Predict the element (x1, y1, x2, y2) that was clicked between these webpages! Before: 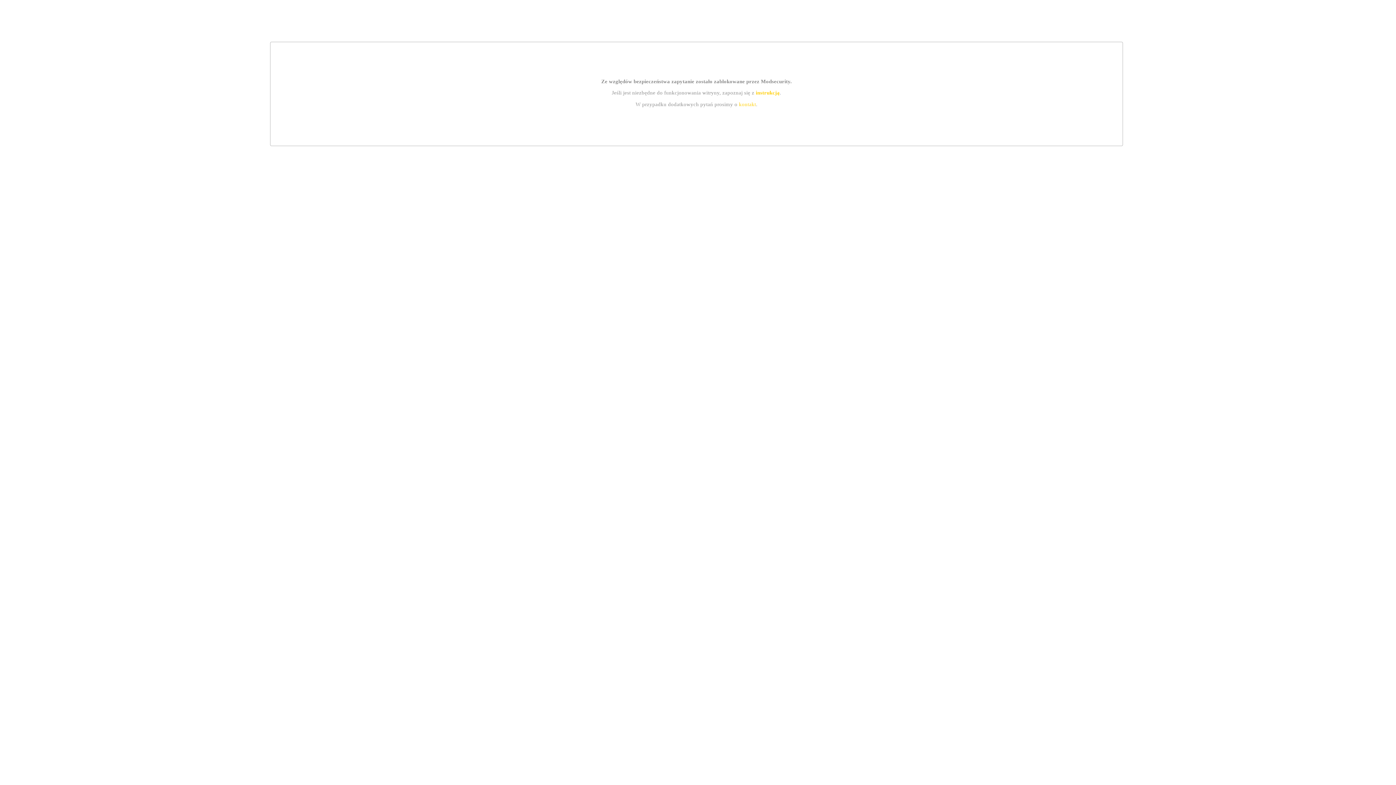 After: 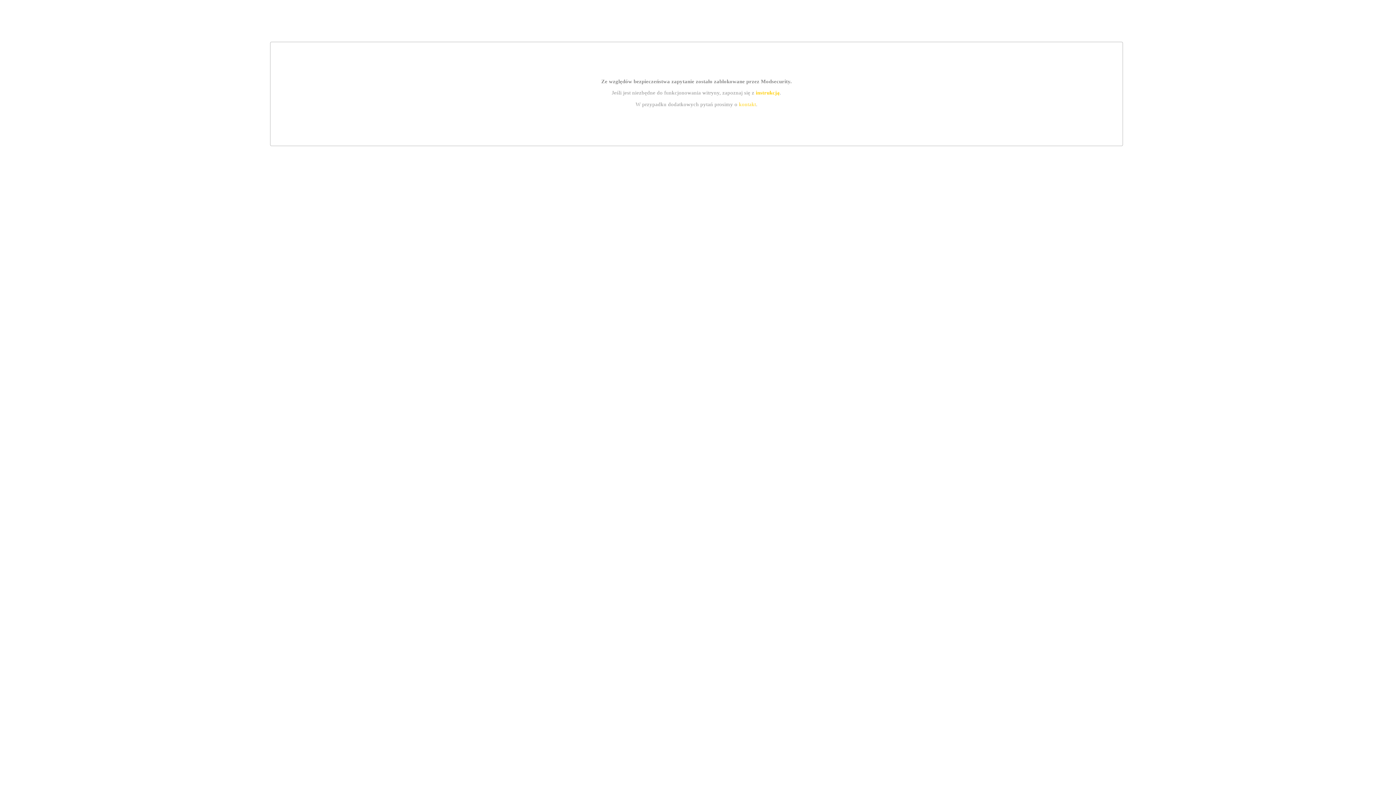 Action: bbox: (755, 89, 779, 95) label: instrukcją